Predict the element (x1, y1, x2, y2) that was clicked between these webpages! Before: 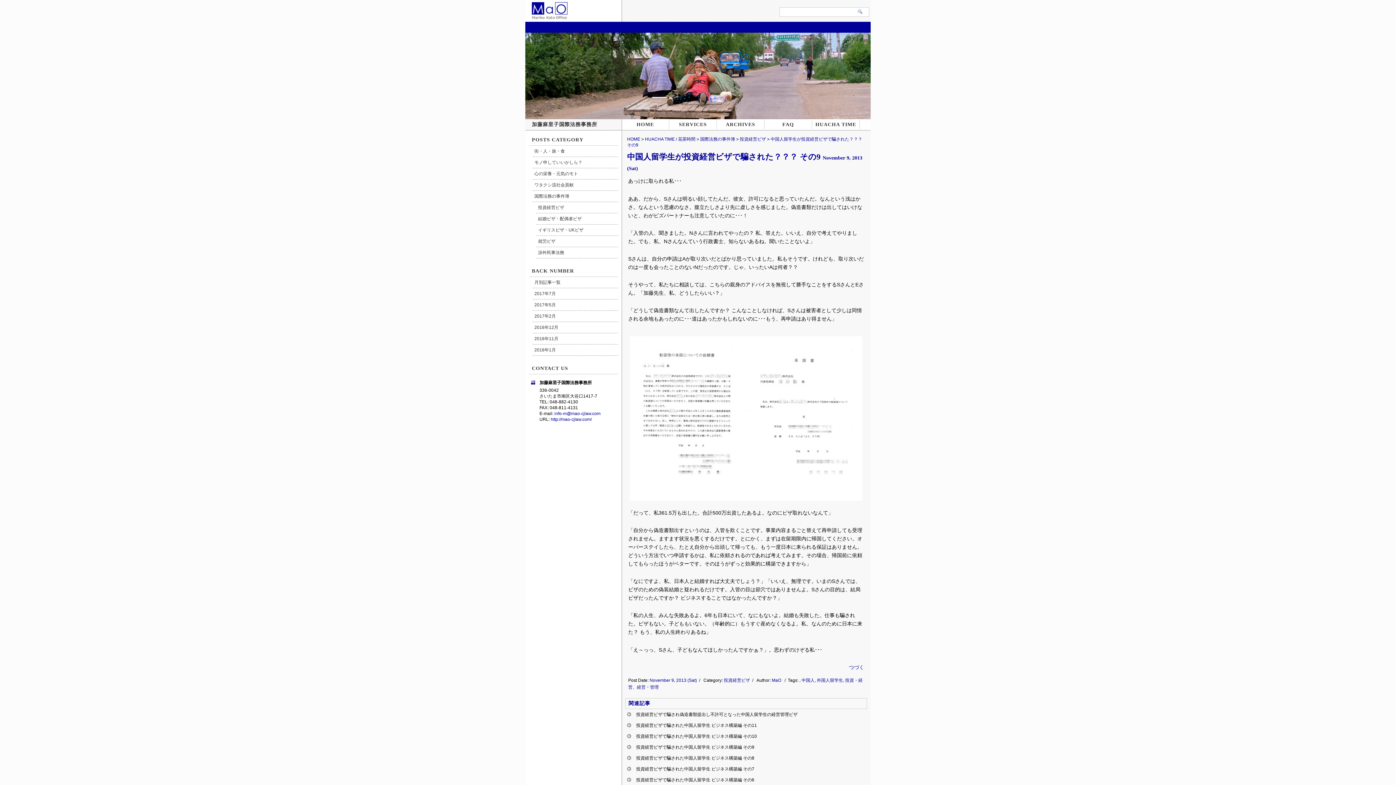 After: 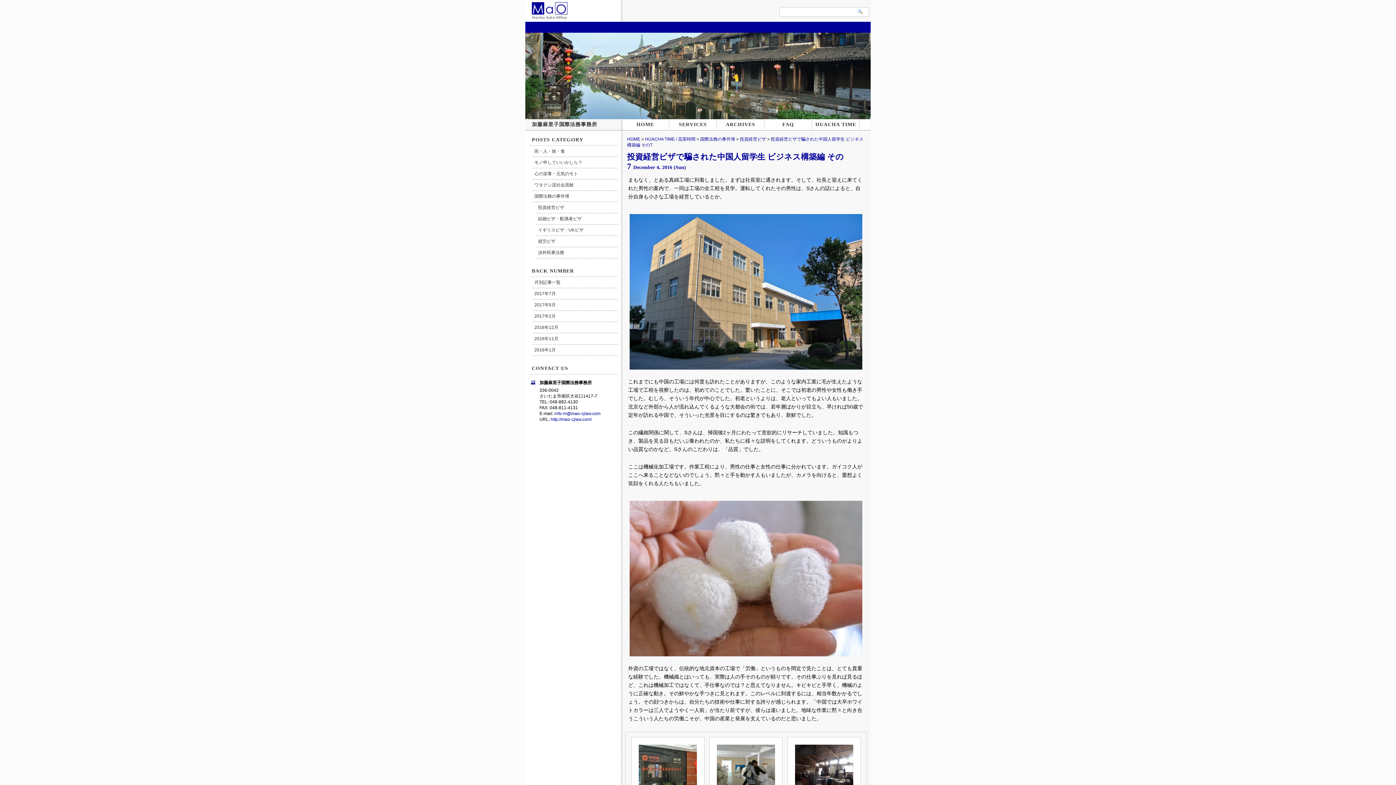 Action: label: 投資経営ビザで騙された中国人留学生 ビジネス構築編 その7 bbox: (625, 764, 867, 775)